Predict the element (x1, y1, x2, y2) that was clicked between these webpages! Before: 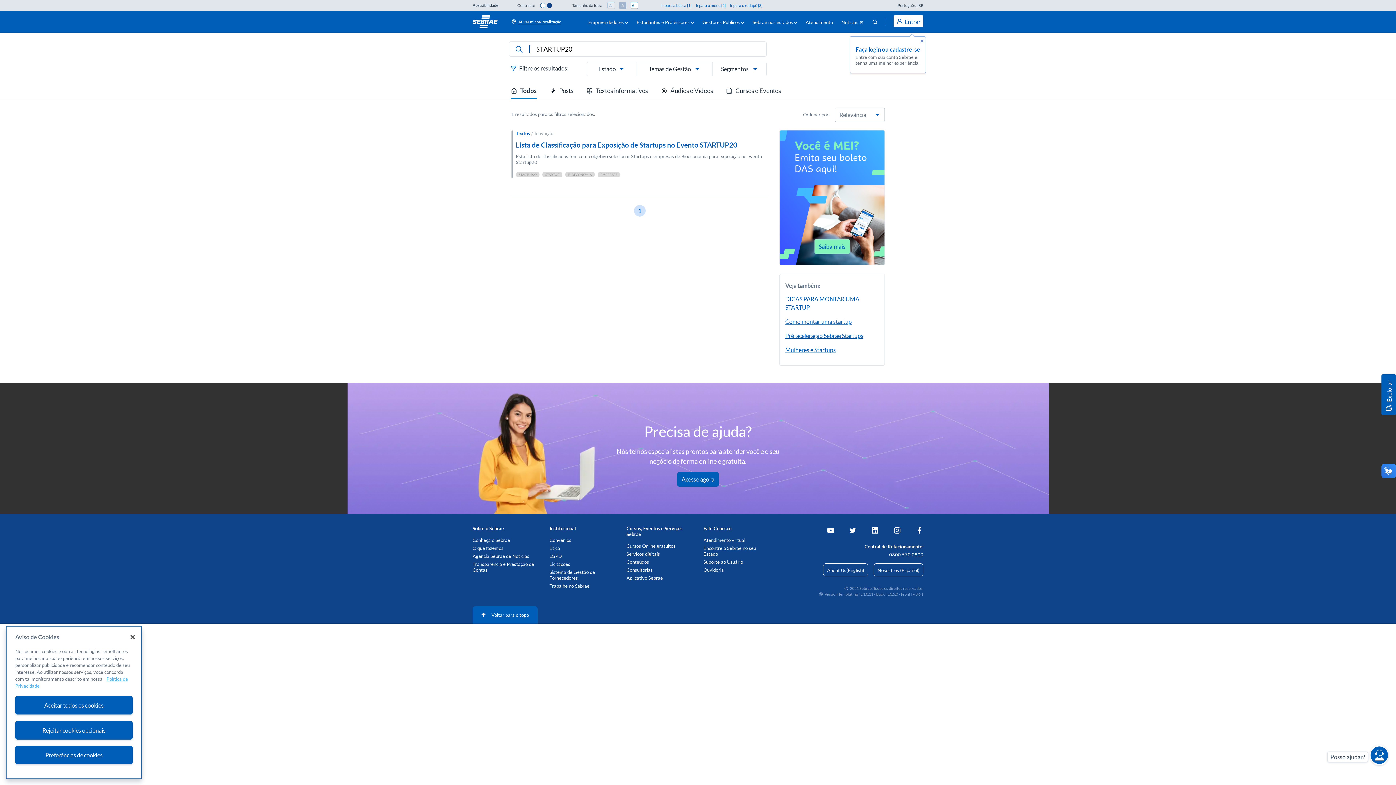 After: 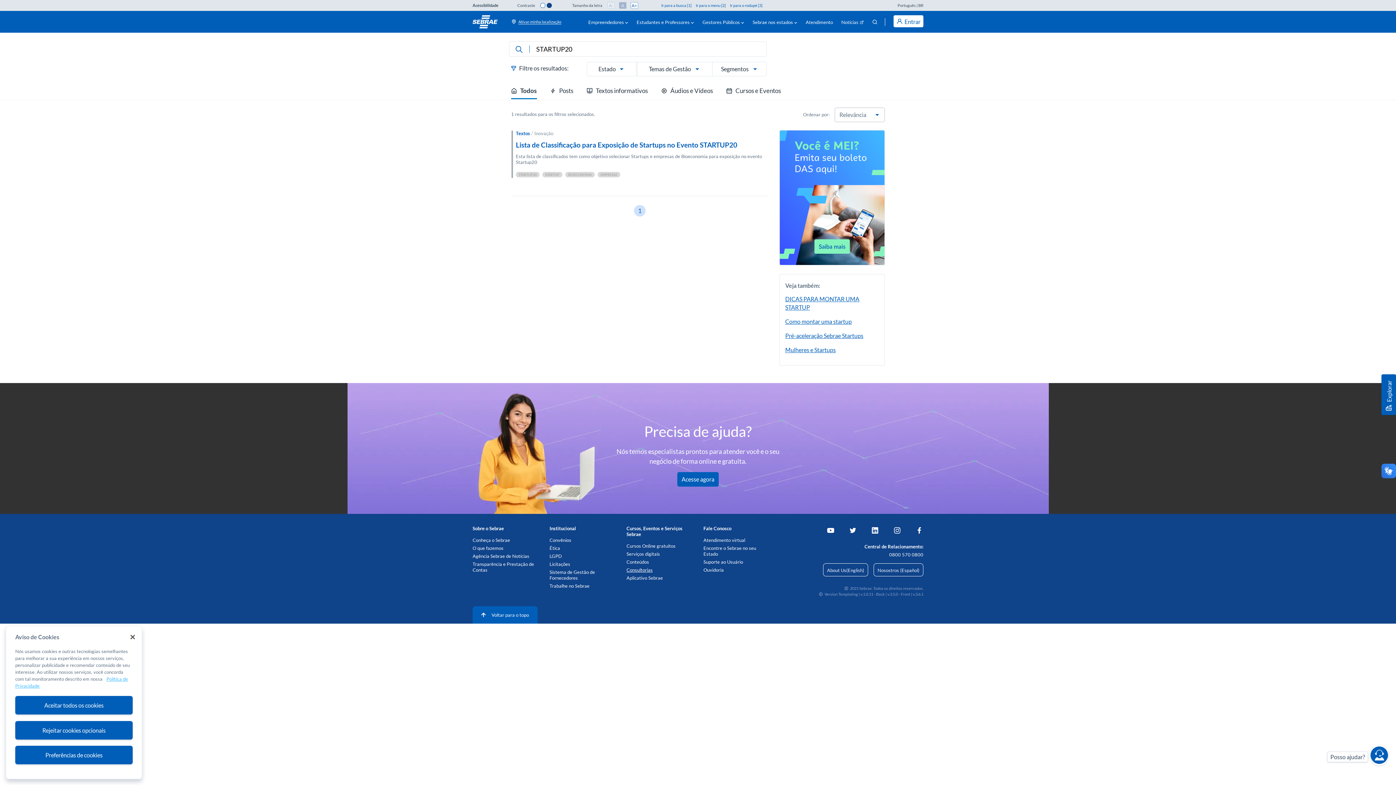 Action: label: Consultorias bbox: (626, 567, 652, 573)